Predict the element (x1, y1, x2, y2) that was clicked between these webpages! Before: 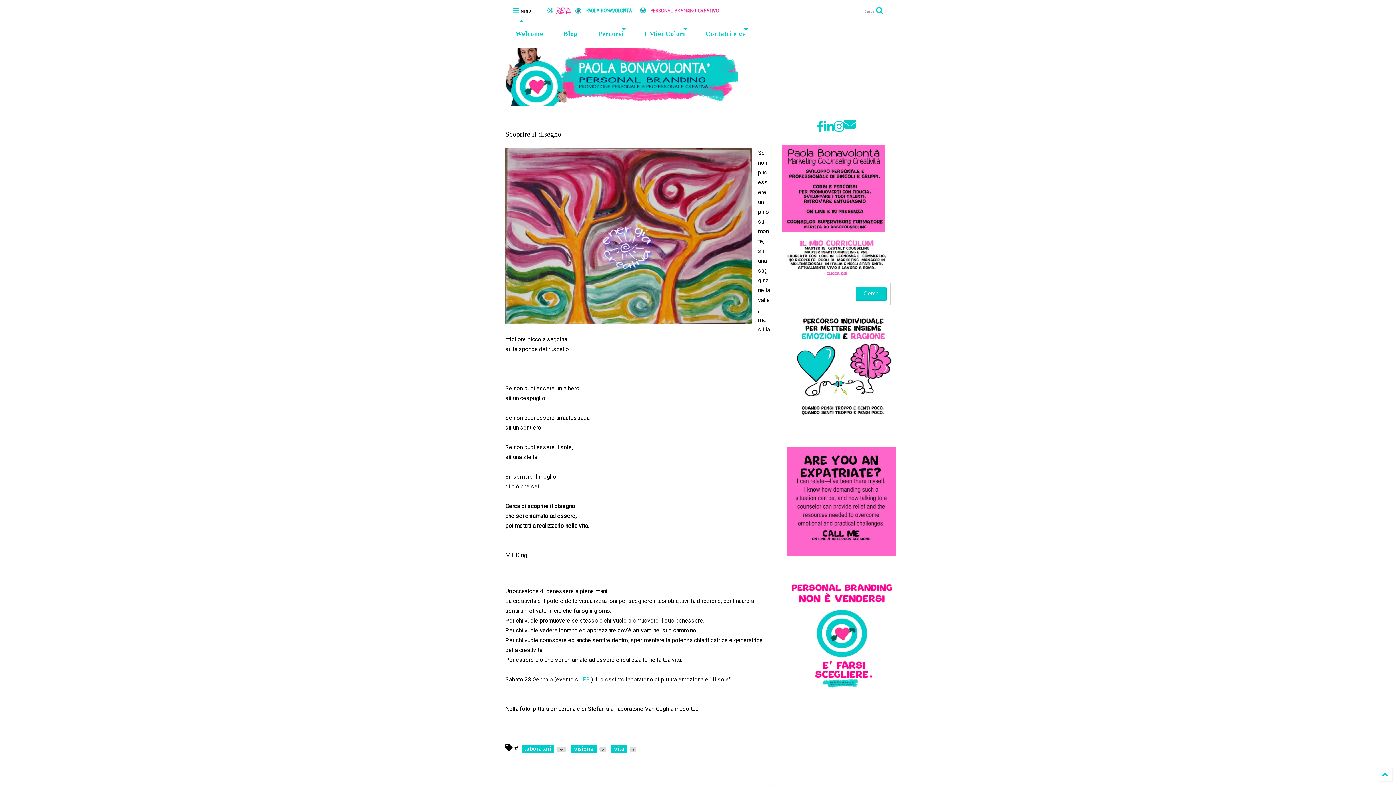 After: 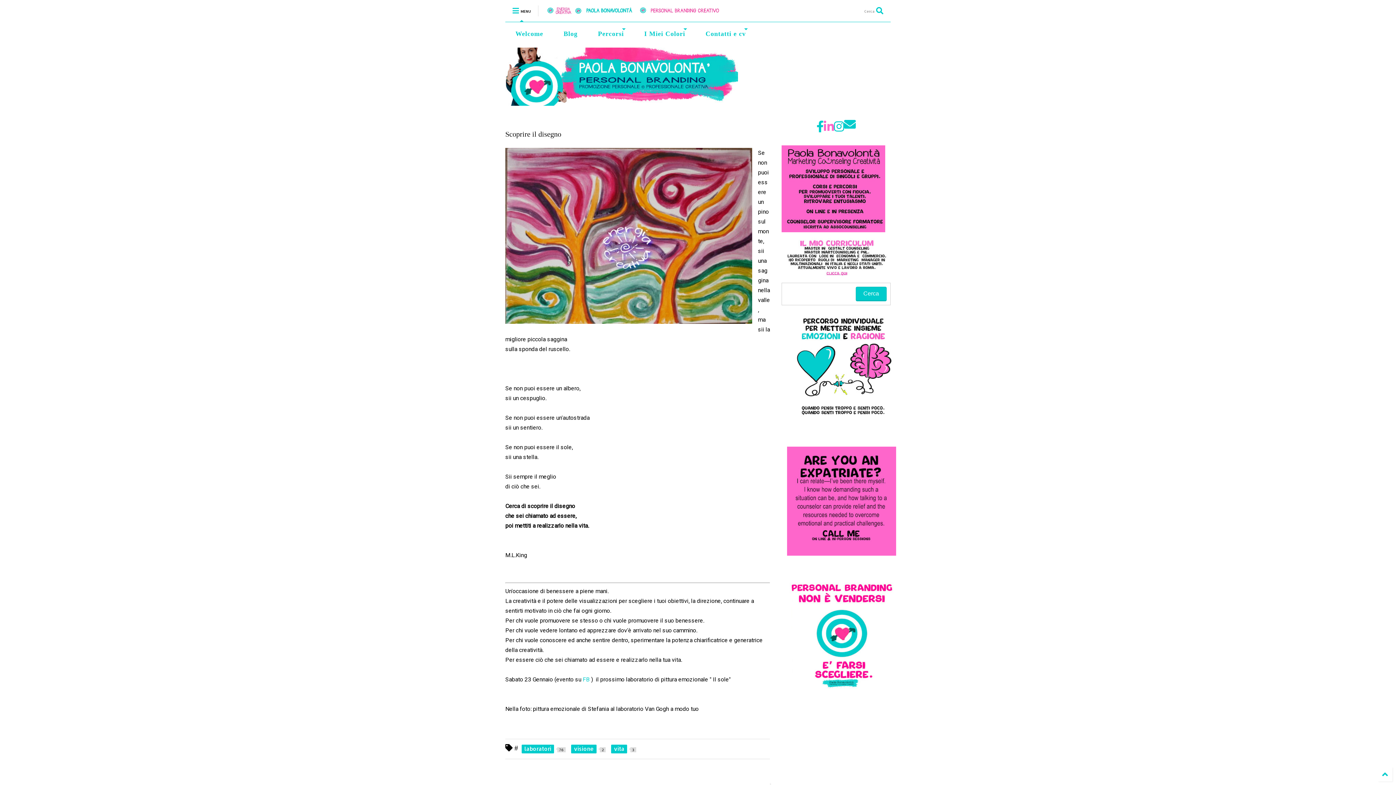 Action: bbox: (823, 118, 834, 134)